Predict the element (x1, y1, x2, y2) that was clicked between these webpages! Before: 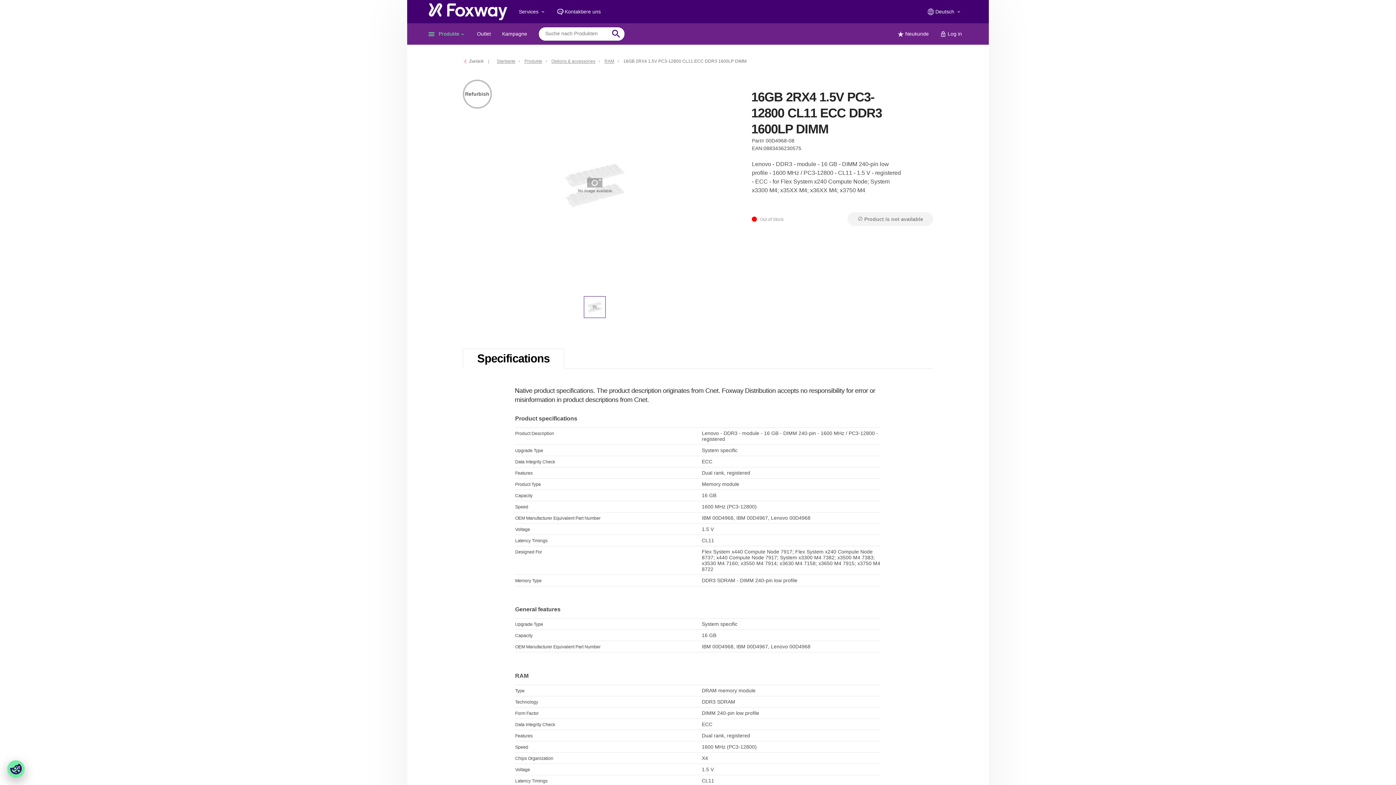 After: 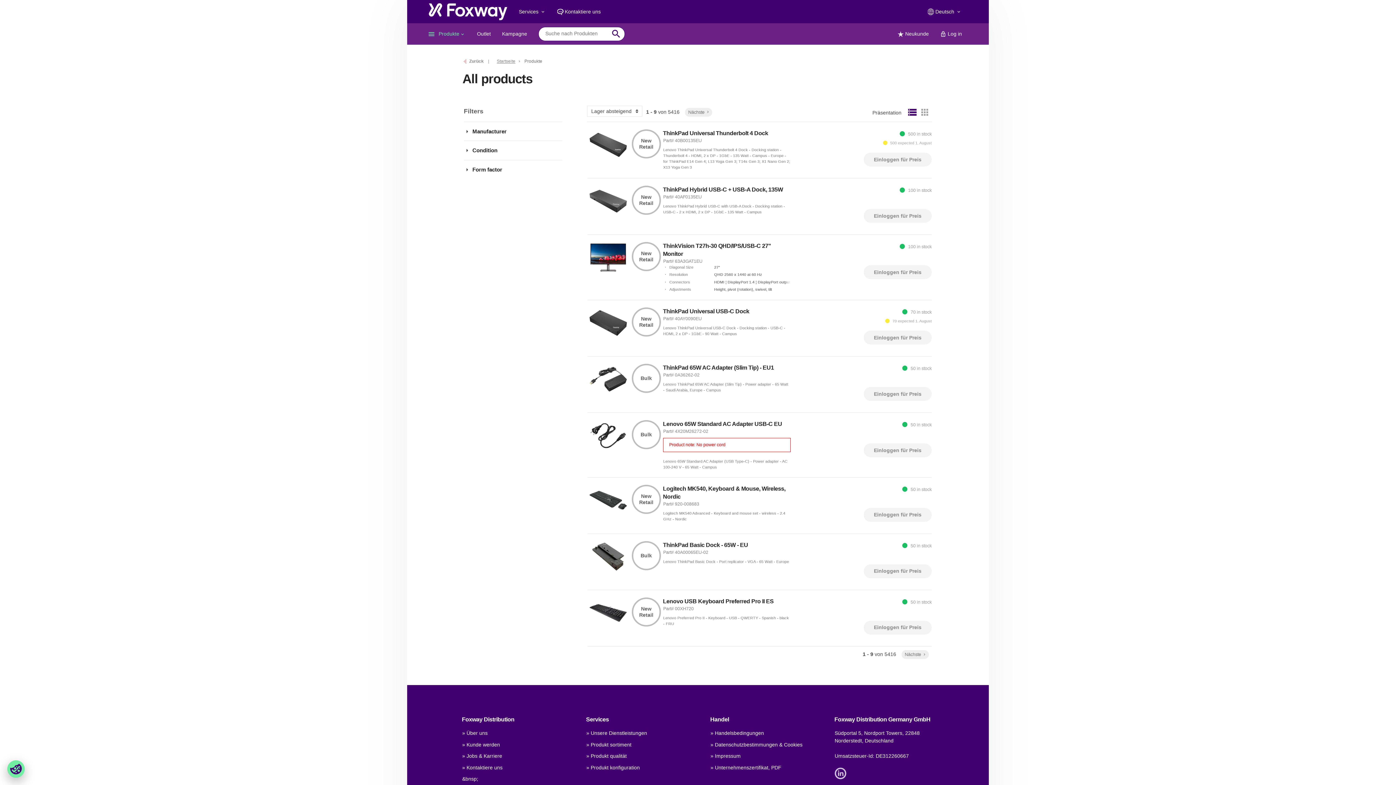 Action: label: Produkte bbox: (521, 56, 545, 65)